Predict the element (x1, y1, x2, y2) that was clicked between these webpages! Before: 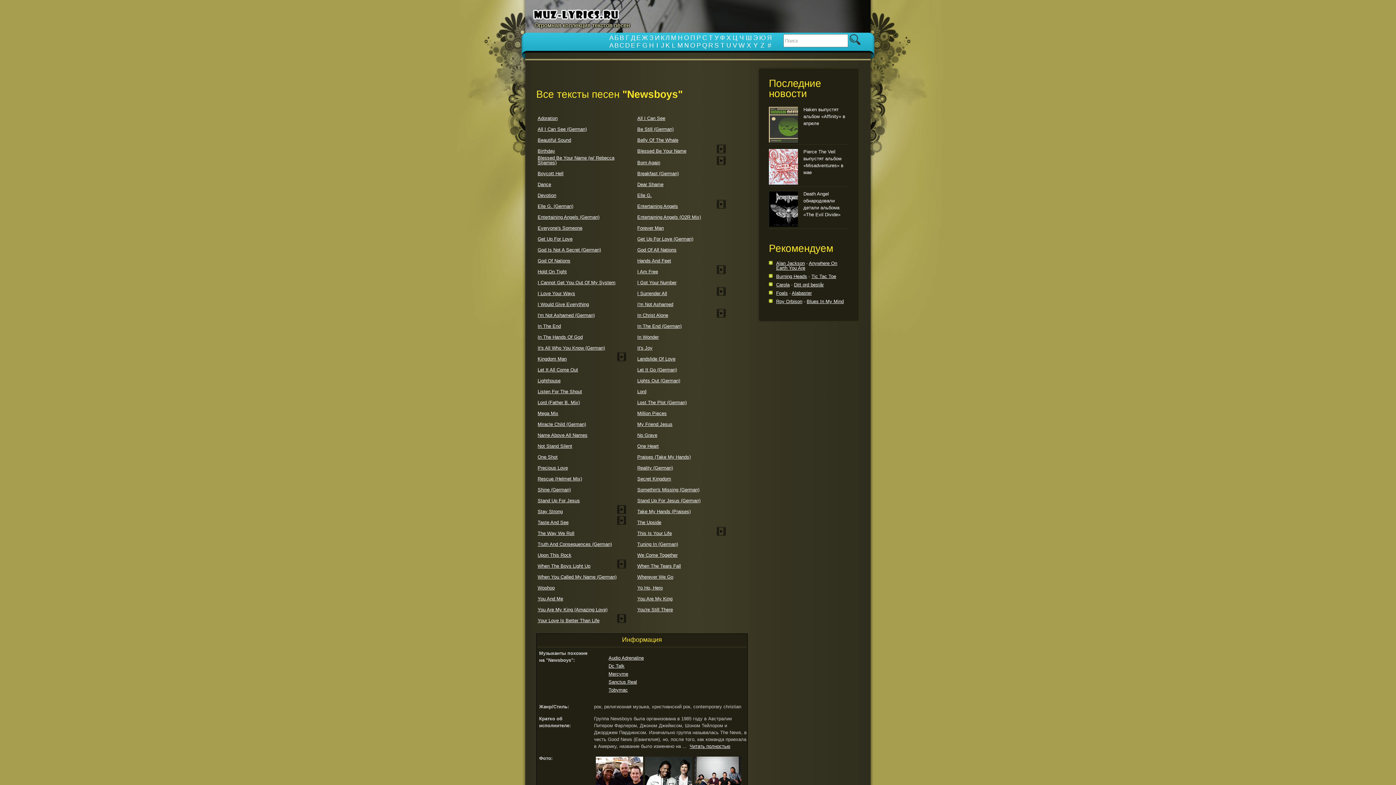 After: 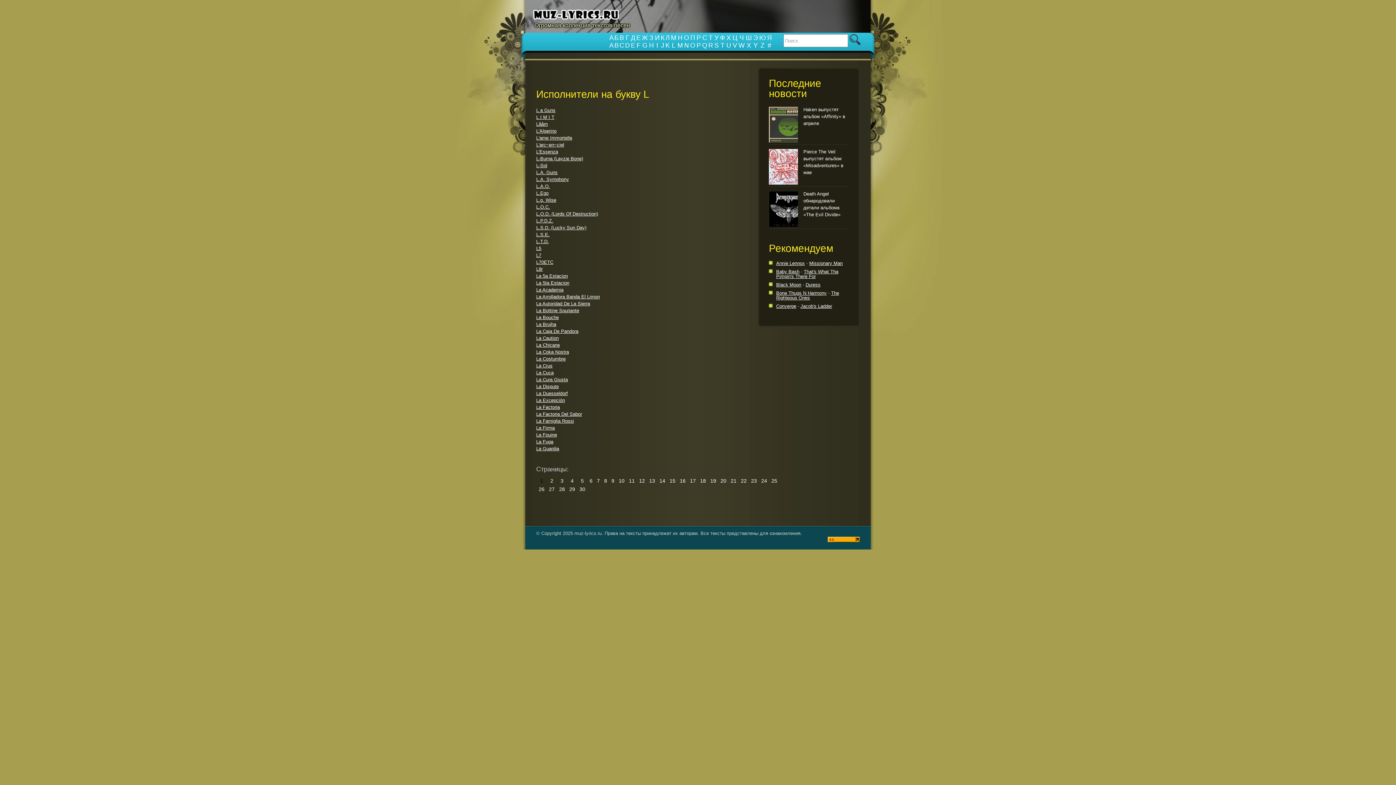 Action: bbox: (672, 41, 675, 49) label: L